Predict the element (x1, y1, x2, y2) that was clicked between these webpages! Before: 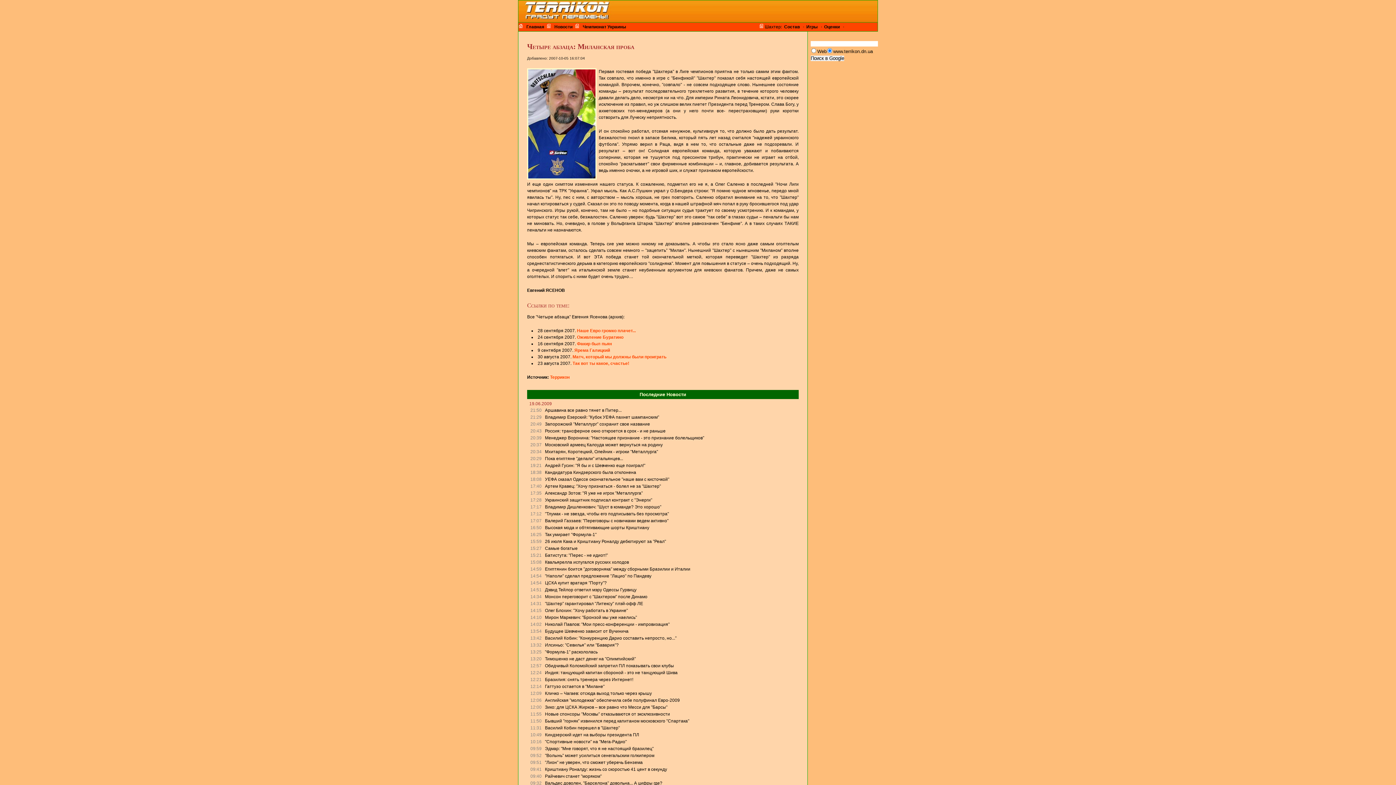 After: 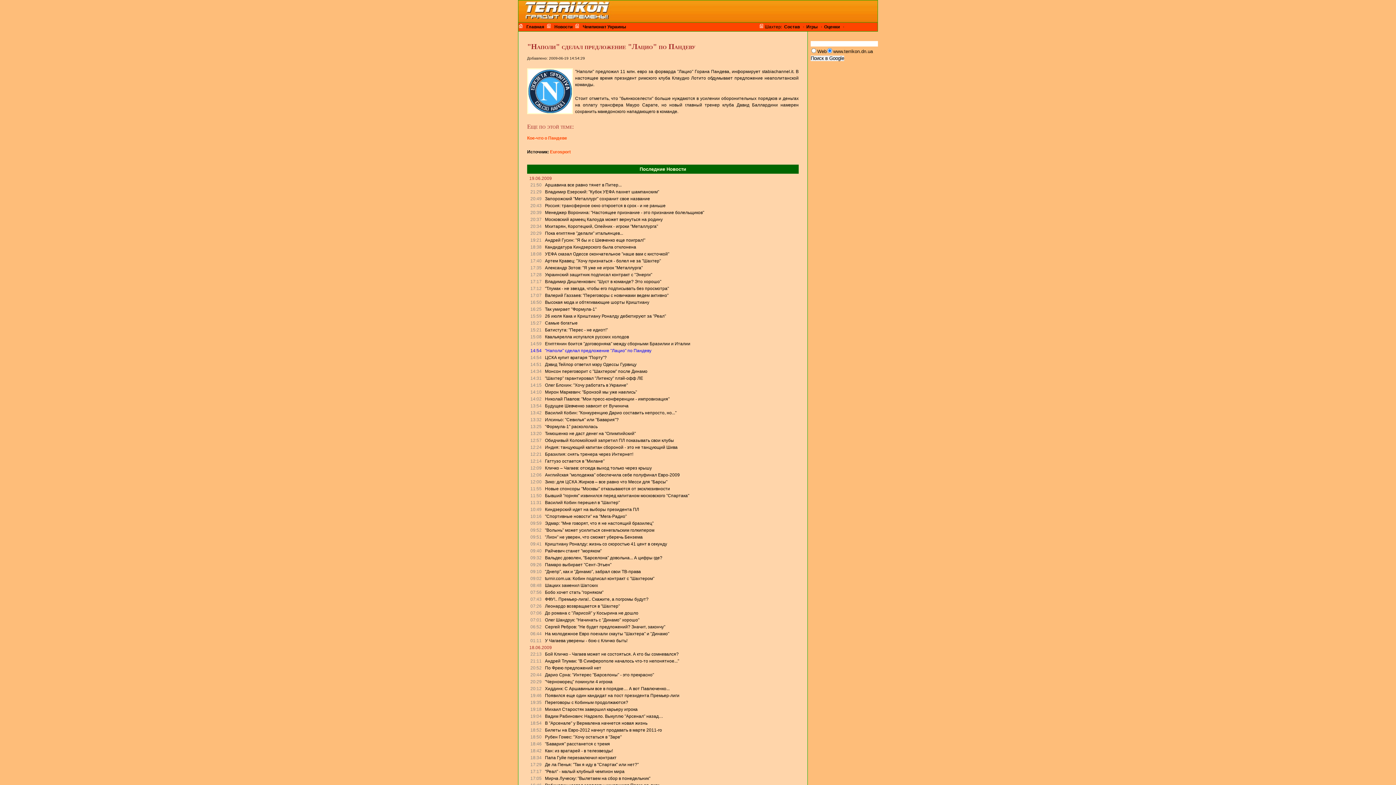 Action: bbox: (542, 573, 651, 578) label: "Наполи" сделал предложение "Лацио" по Пандеву